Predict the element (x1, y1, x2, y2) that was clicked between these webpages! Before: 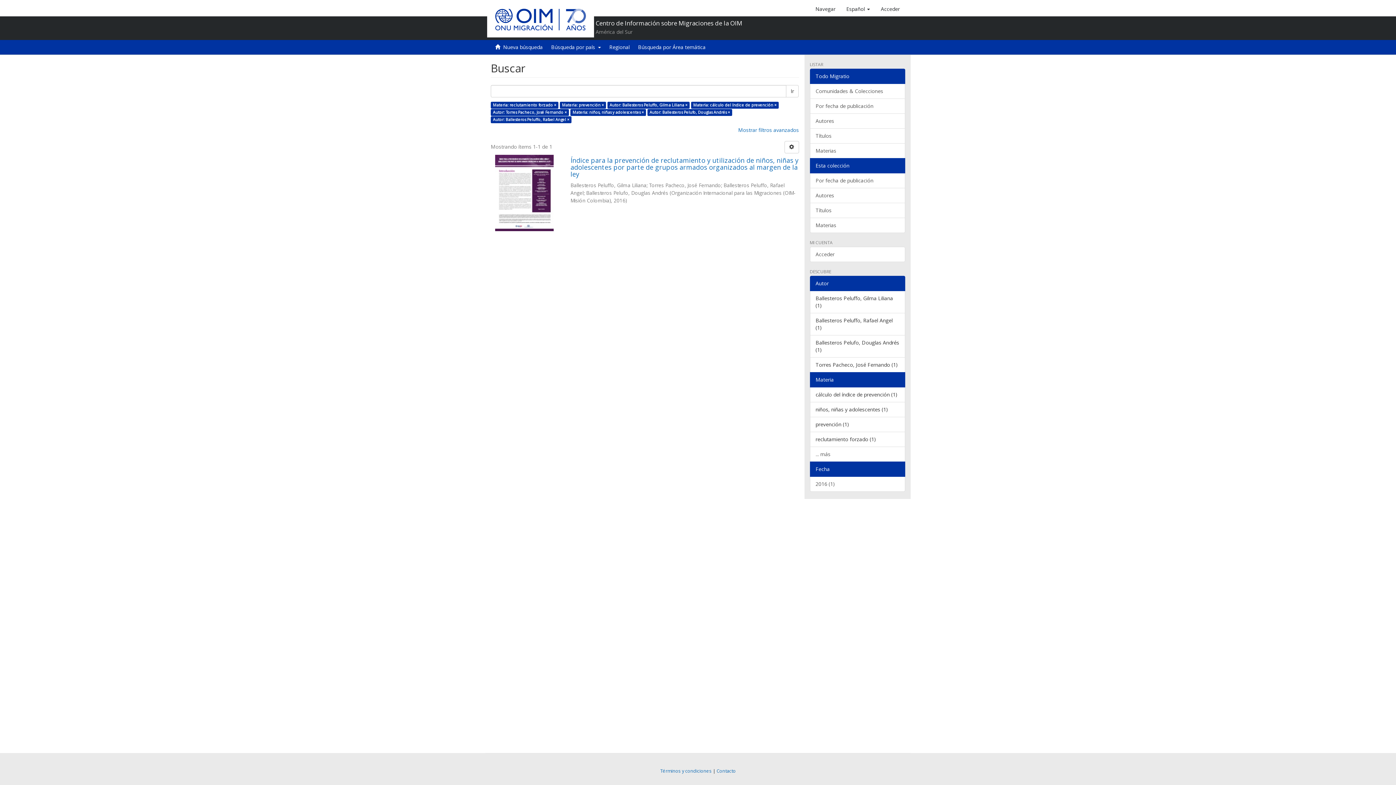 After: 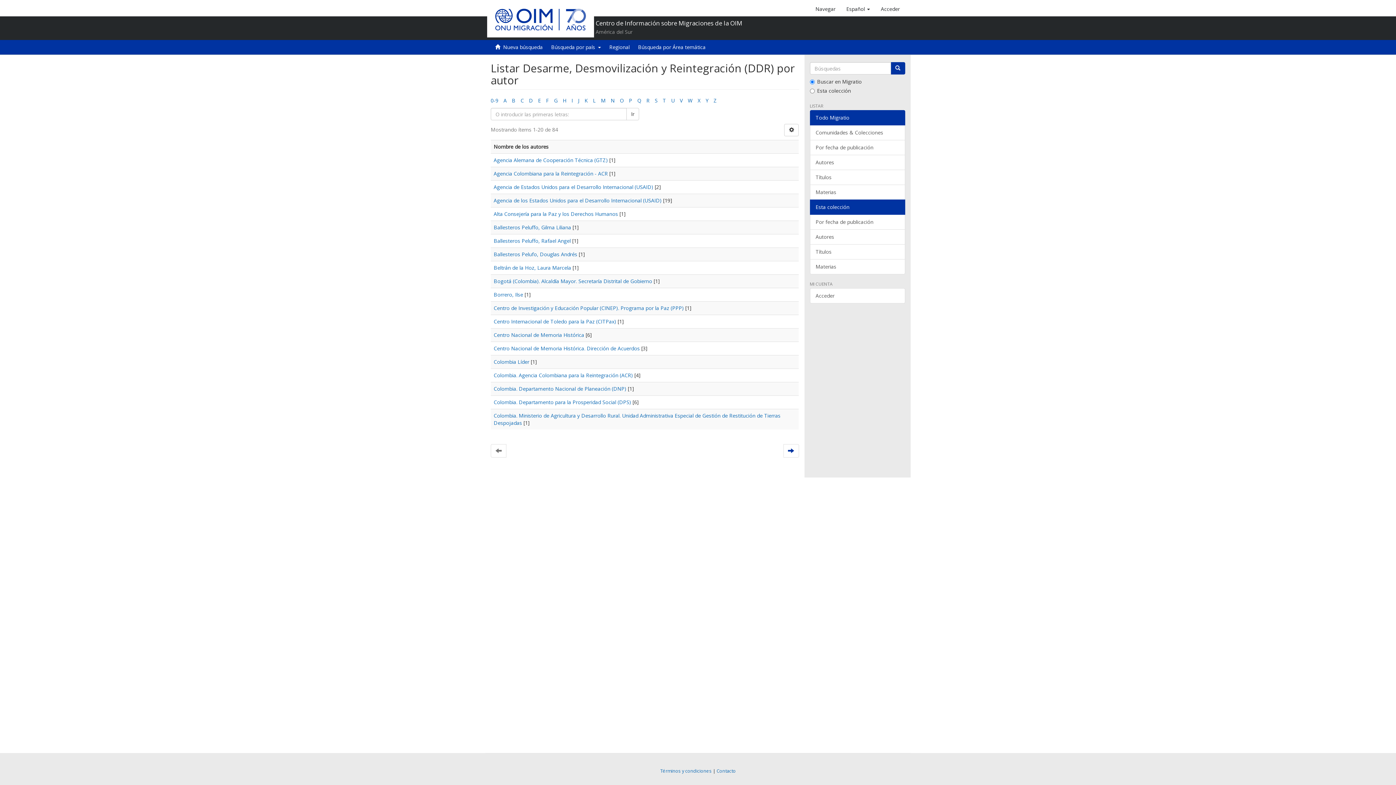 Action: bbox: (810, 188, 905, 203) label: Autores